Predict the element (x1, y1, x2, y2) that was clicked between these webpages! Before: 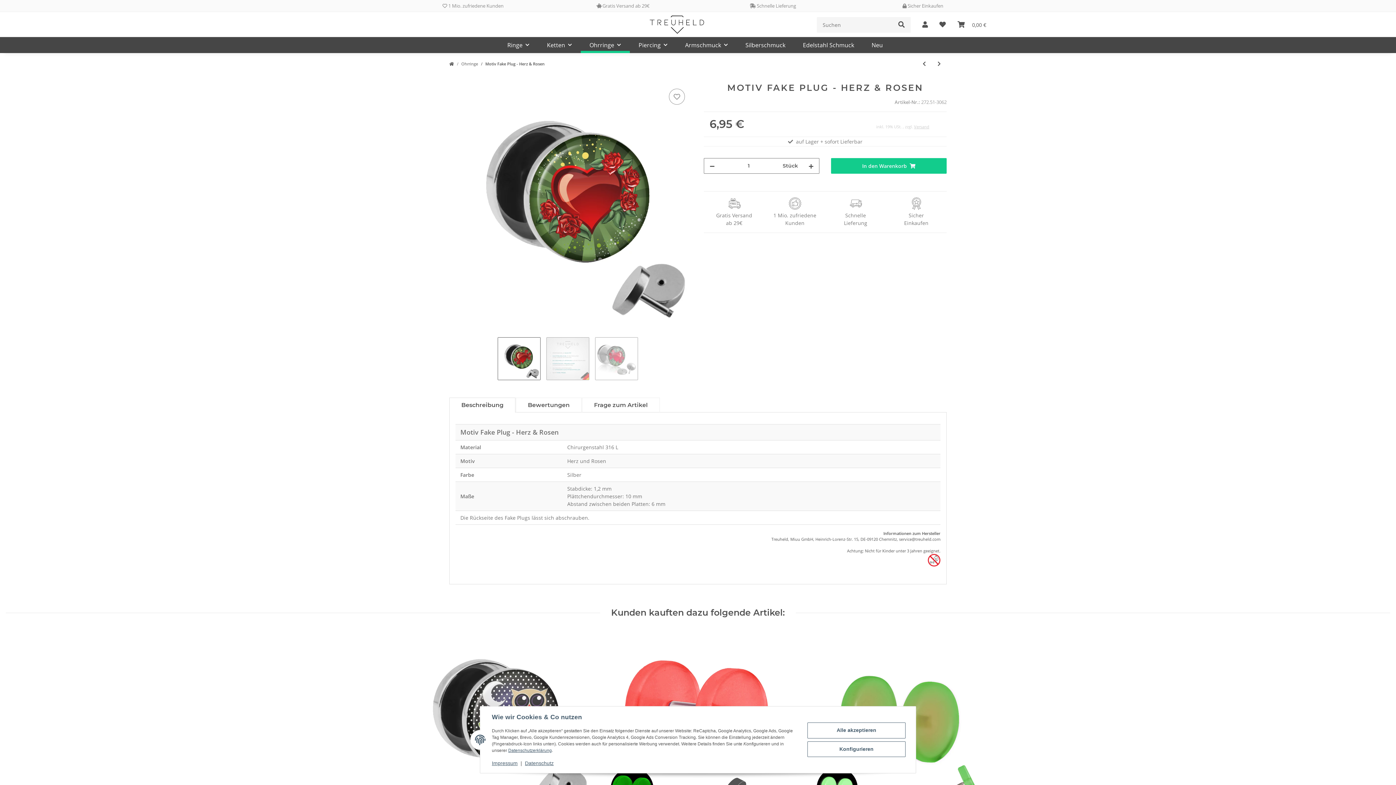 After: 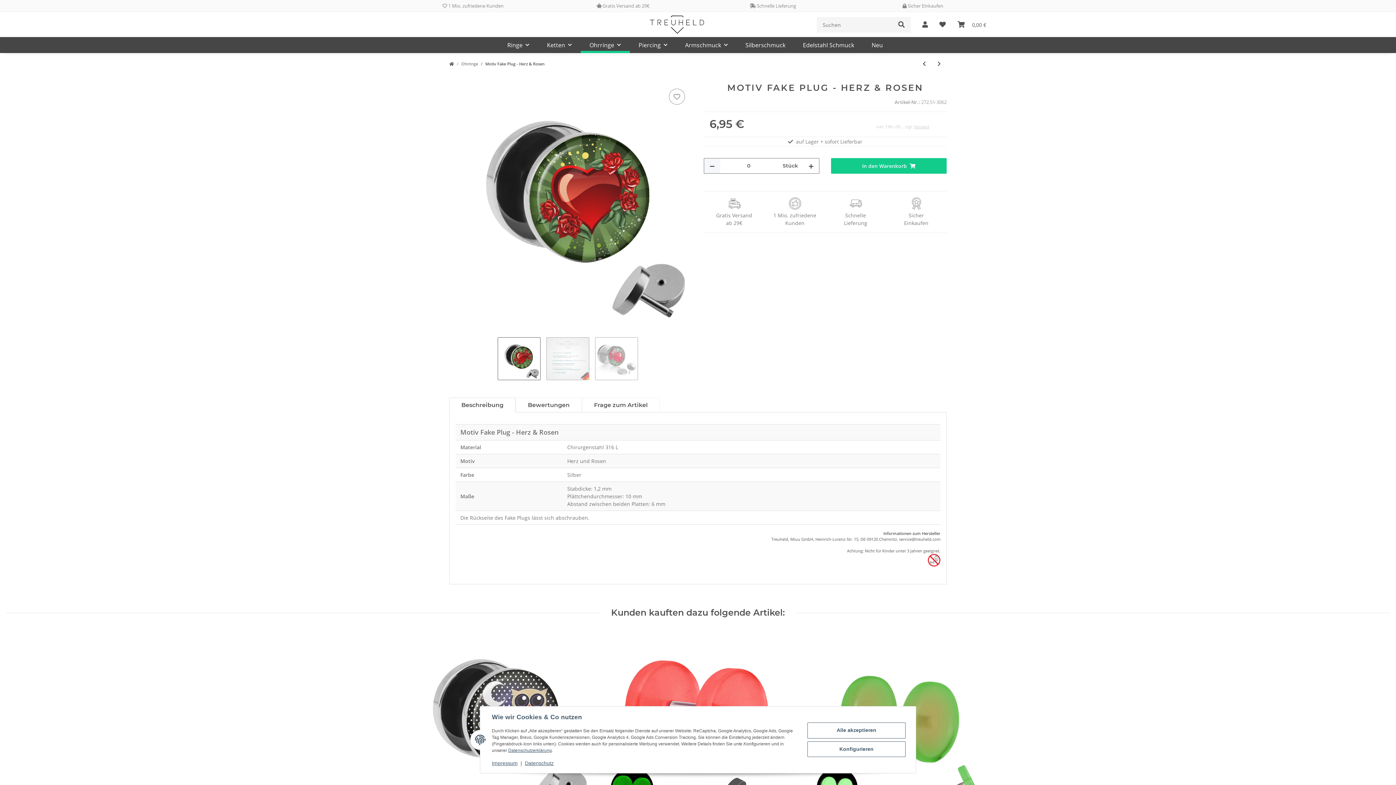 Action: label: Menge verringern bbox: (704, 158, 720, 173)